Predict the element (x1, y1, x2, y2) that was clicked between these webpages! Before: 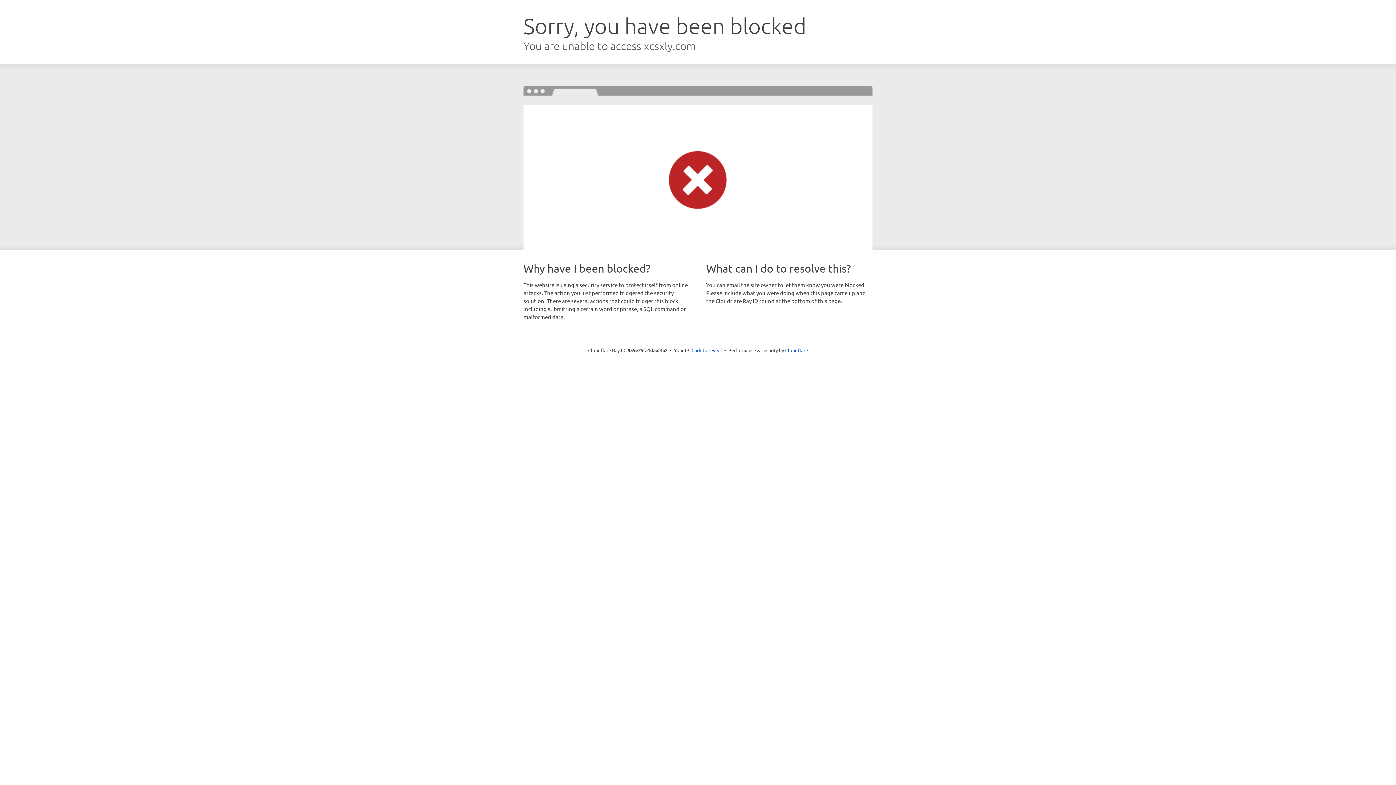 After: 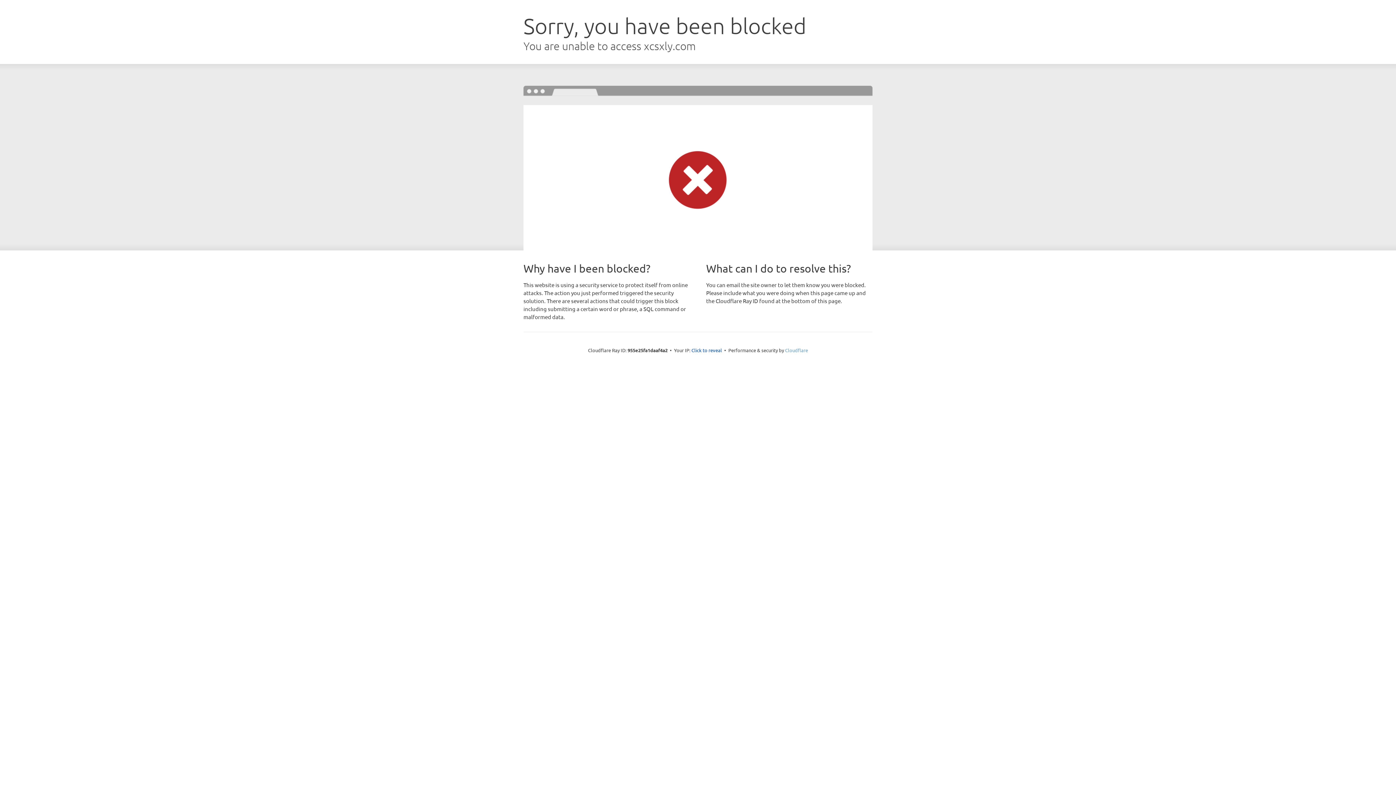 Action: label: Cloudflare bbox: (785, 347, 808, 353)